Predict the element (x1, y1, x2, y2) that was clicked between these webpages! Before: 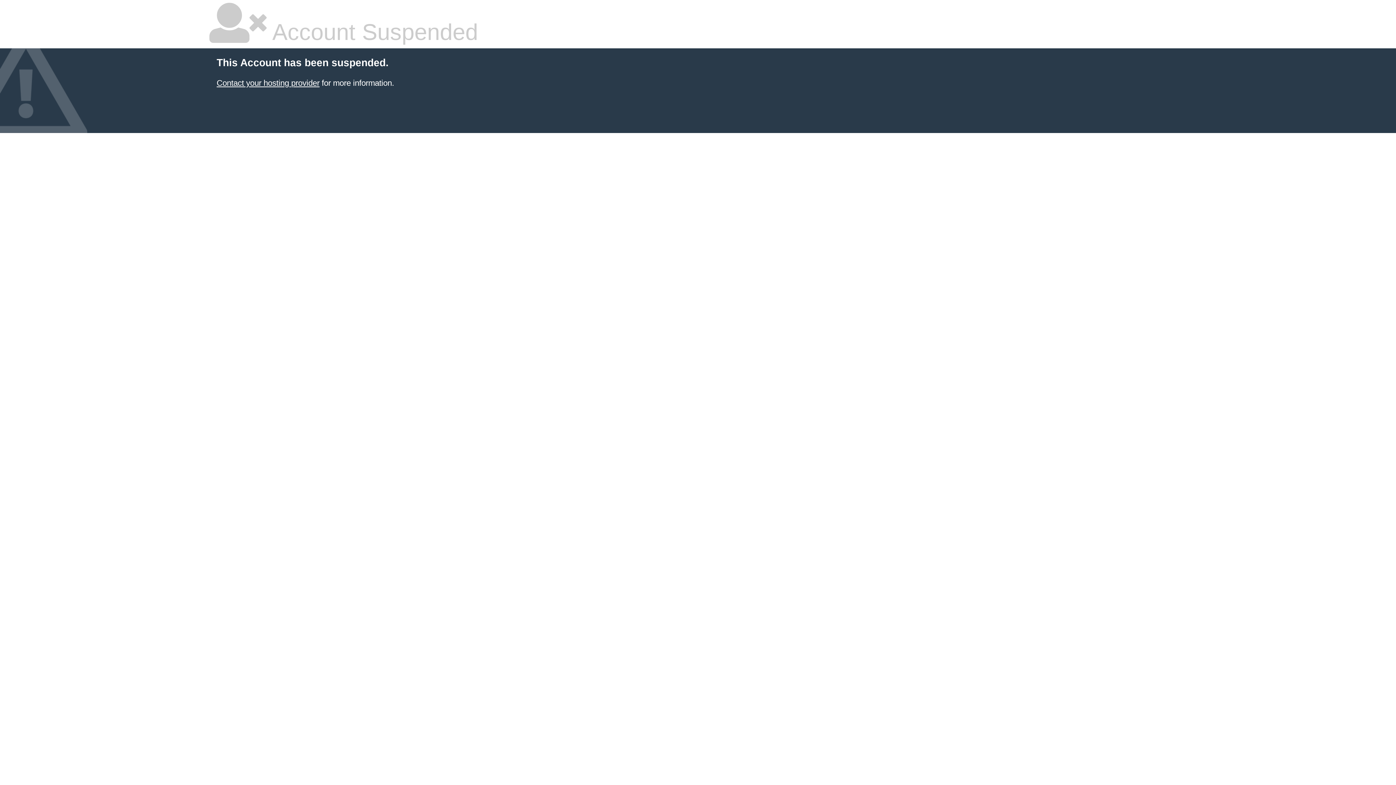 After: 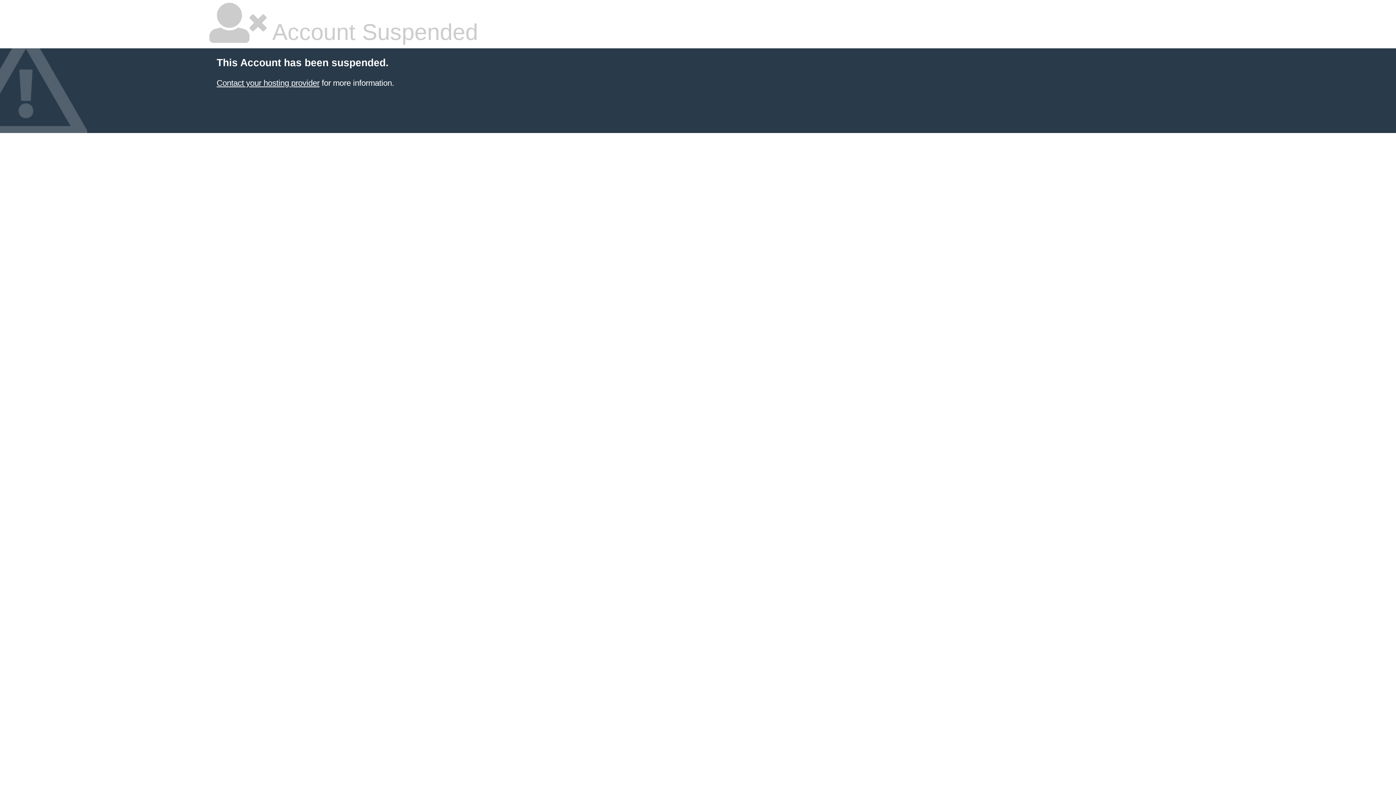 Action: label: Contact your hosting provider bbox: (216, 78, 319, 87)